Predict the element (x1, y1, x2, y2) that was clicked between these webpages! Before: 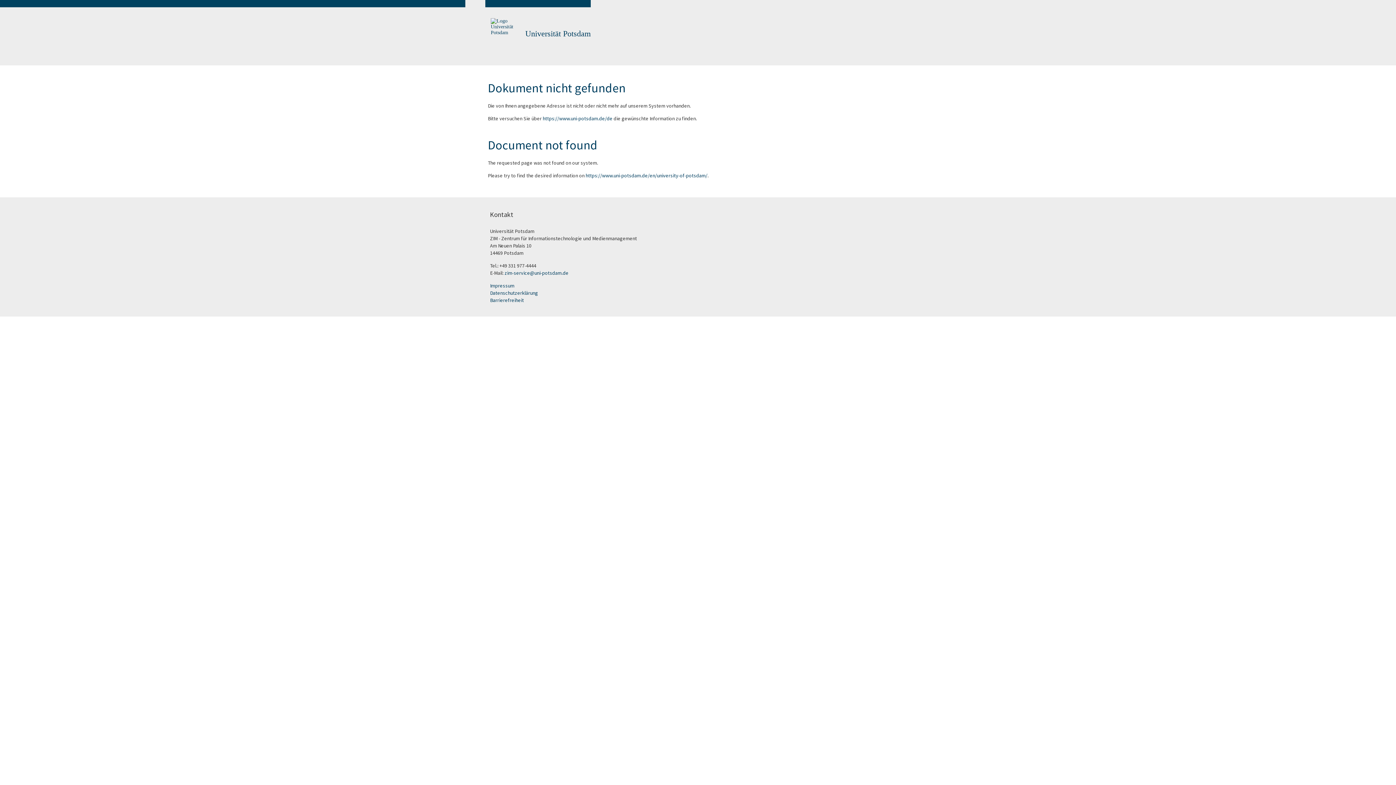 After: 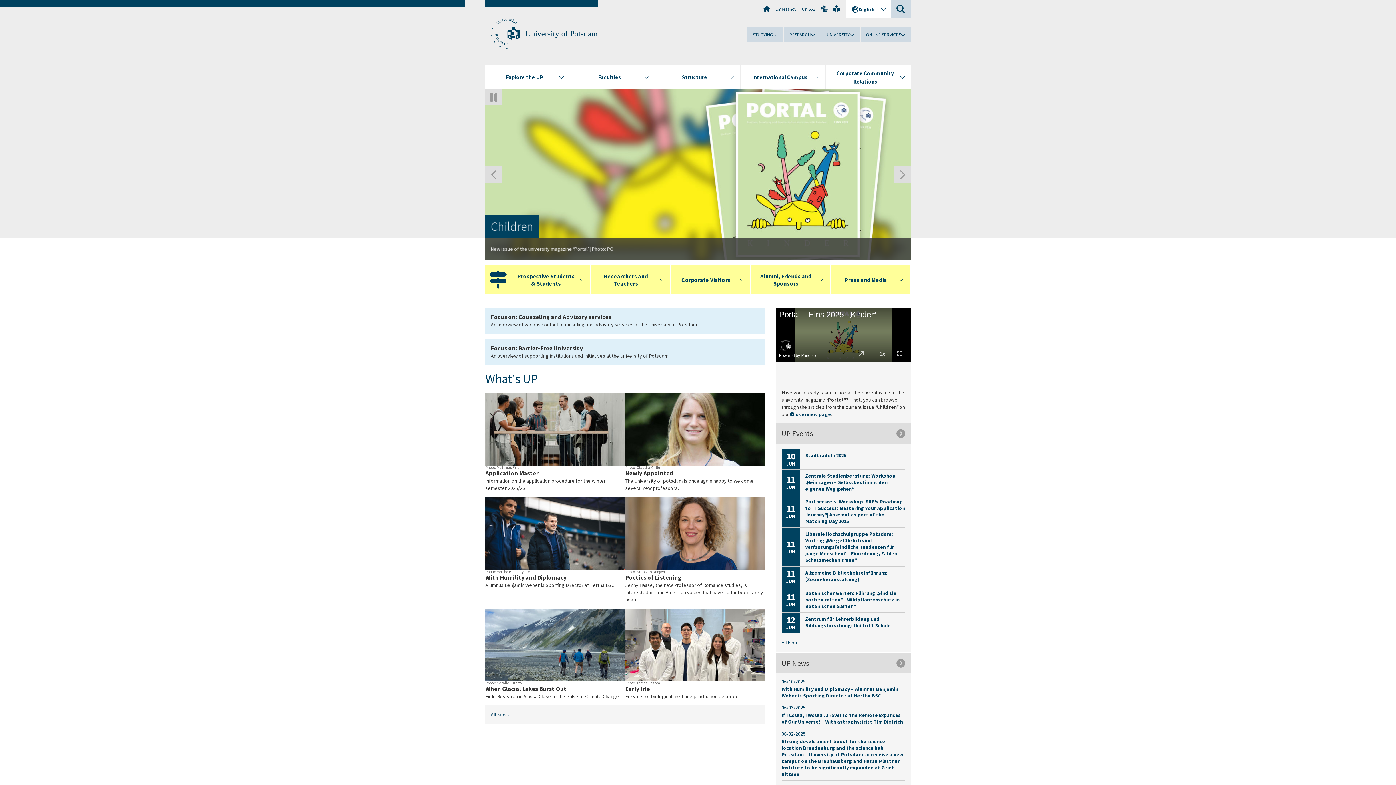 Action: bbox: (585, 172, 707, 178) label: https://www.uni-potsdam.de/en/university-of-potsdam/